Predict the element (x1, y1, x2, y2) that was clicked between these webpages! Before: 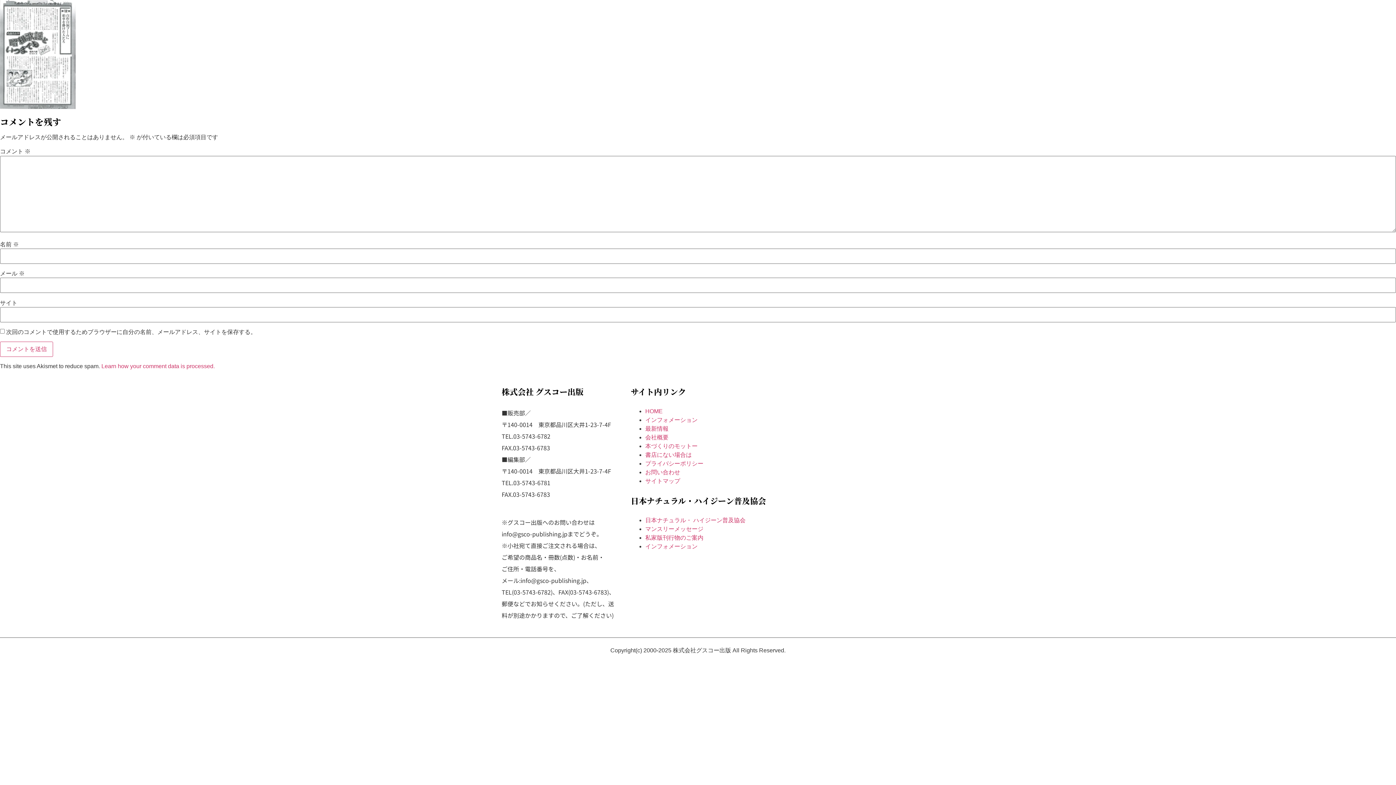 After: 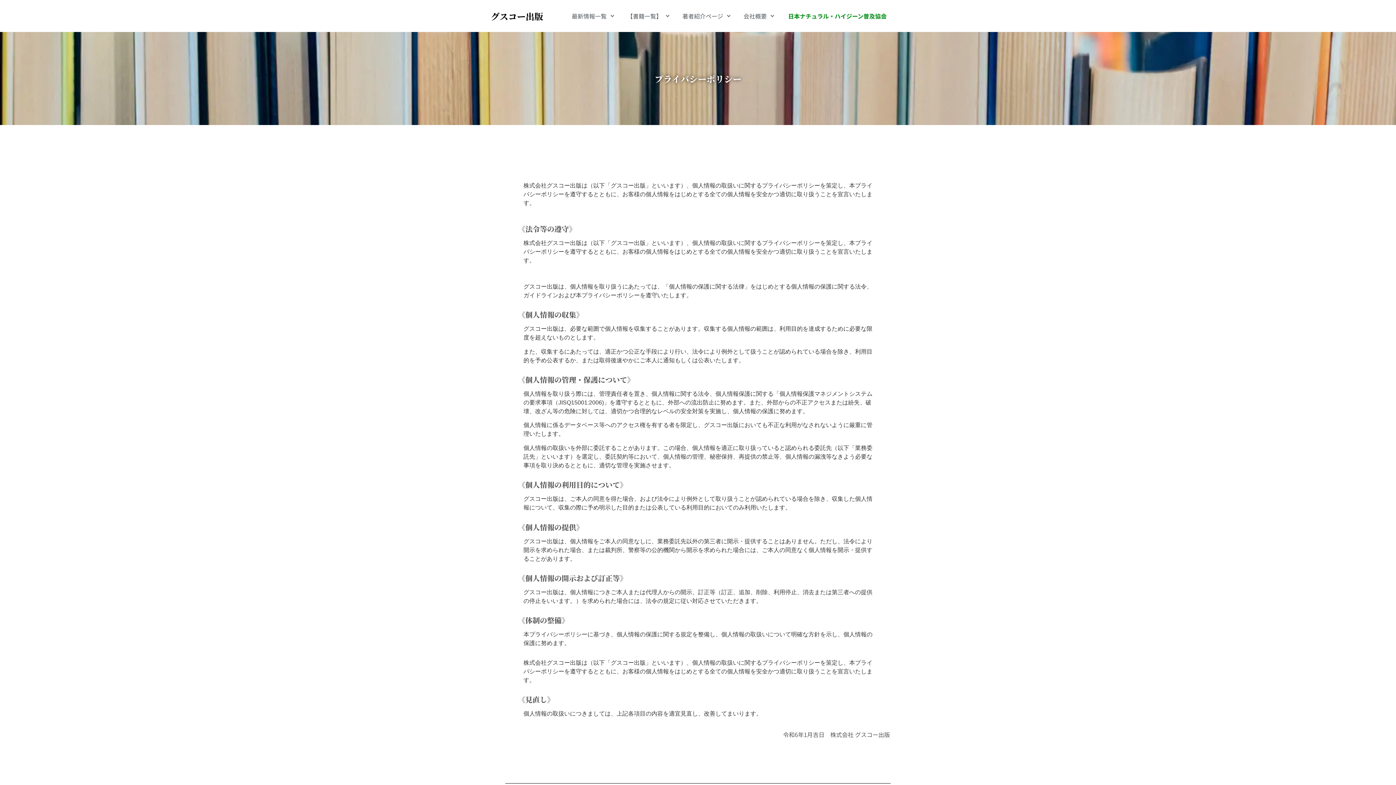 Action: label: プライバシーポリシー bbox: (645, 460, 703, 467)